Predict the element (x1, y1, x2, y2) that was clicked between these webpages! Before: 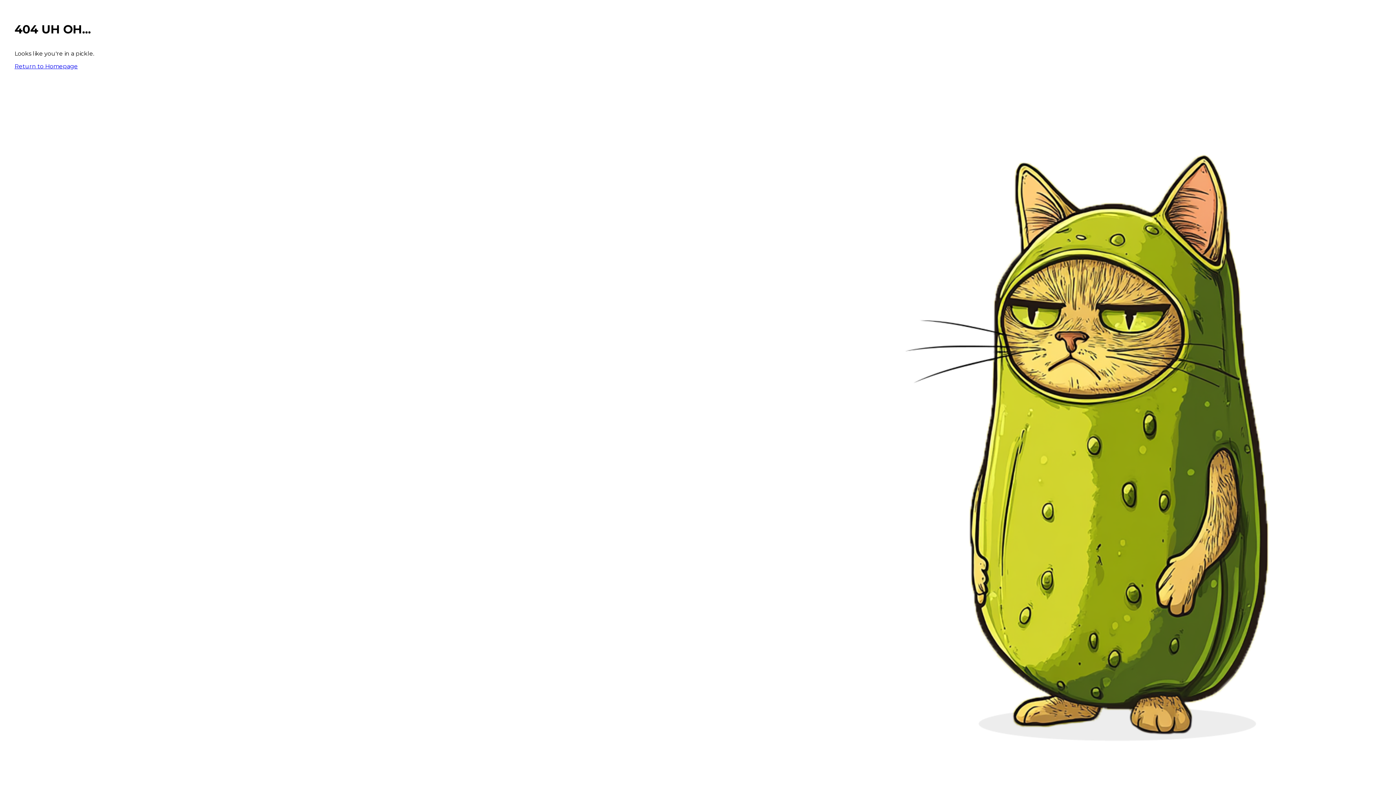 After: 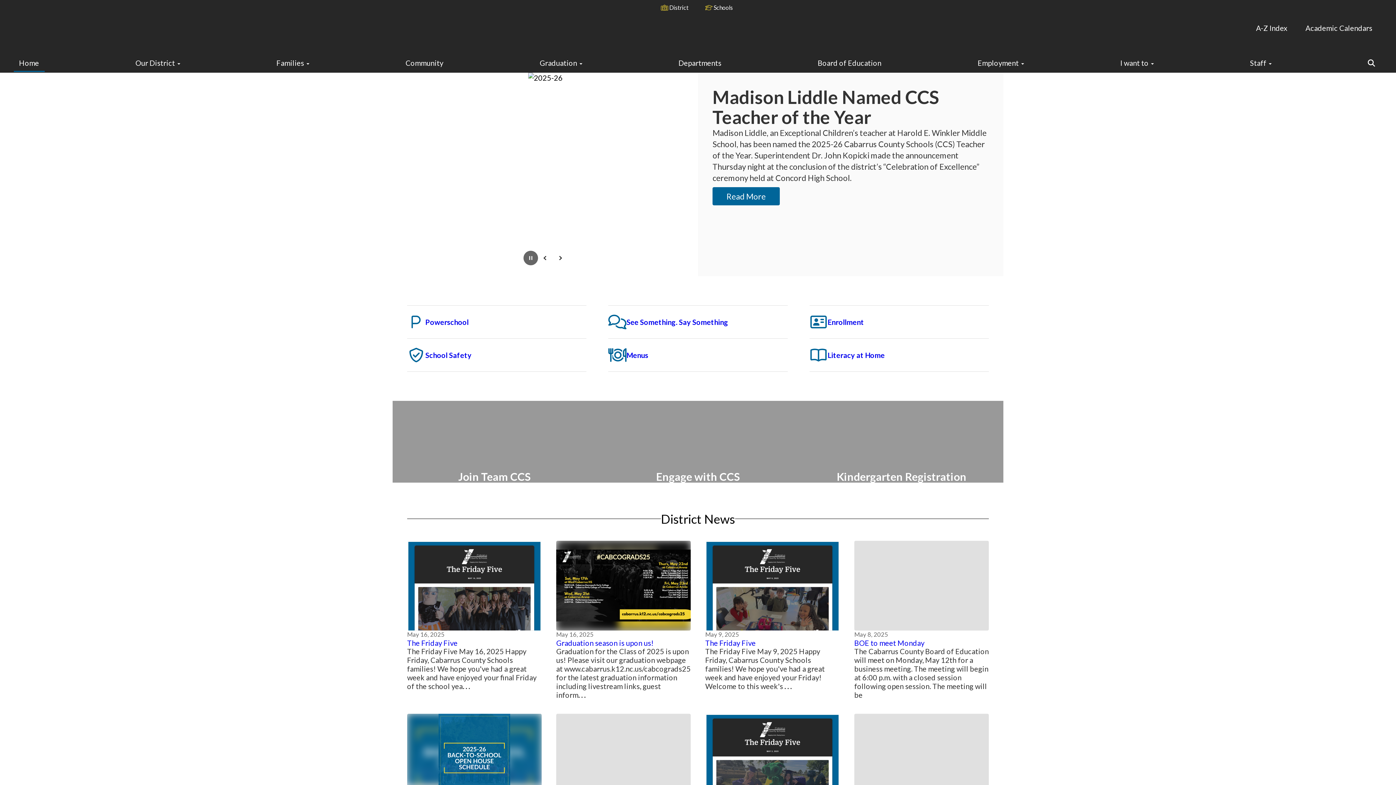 Action: bbox: (14, 62, 77, 69) label: Return to Homepage